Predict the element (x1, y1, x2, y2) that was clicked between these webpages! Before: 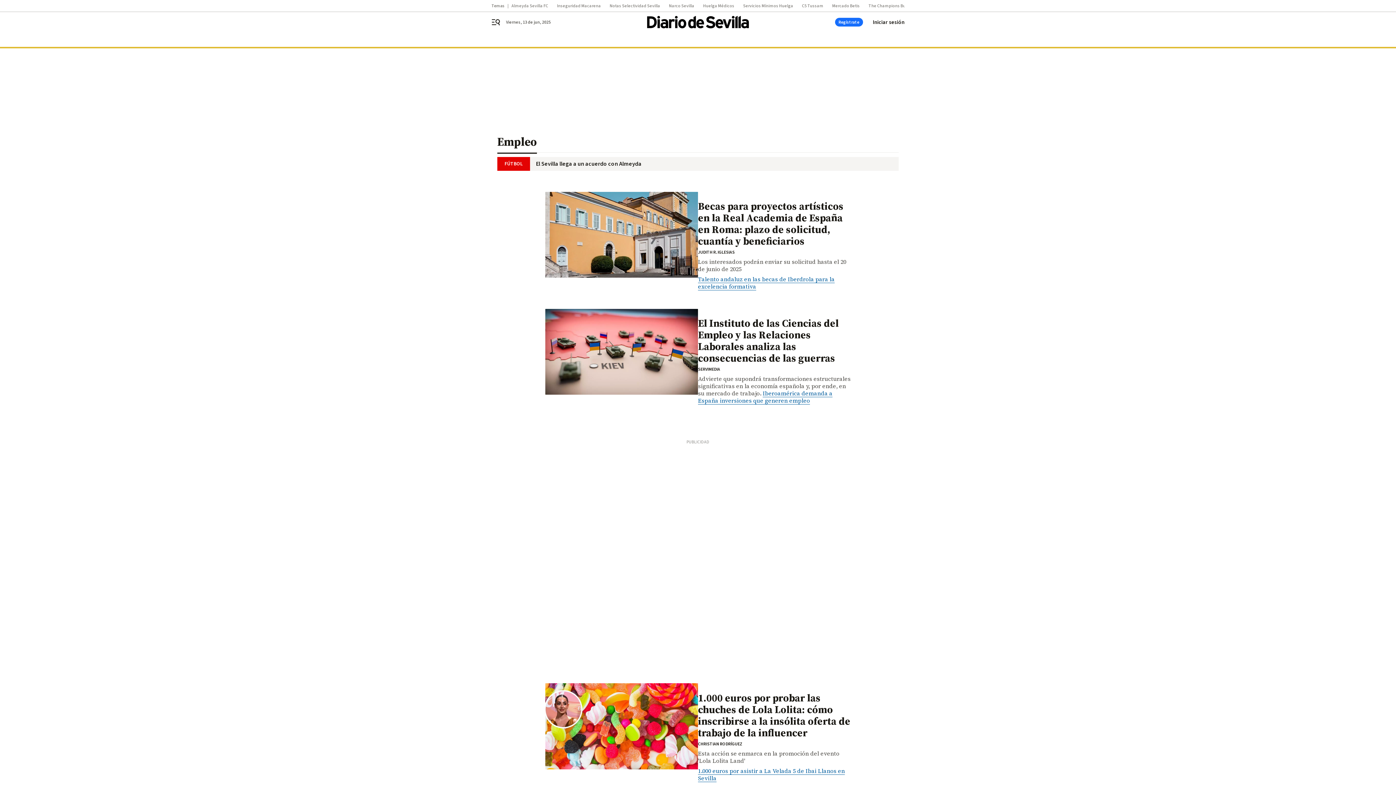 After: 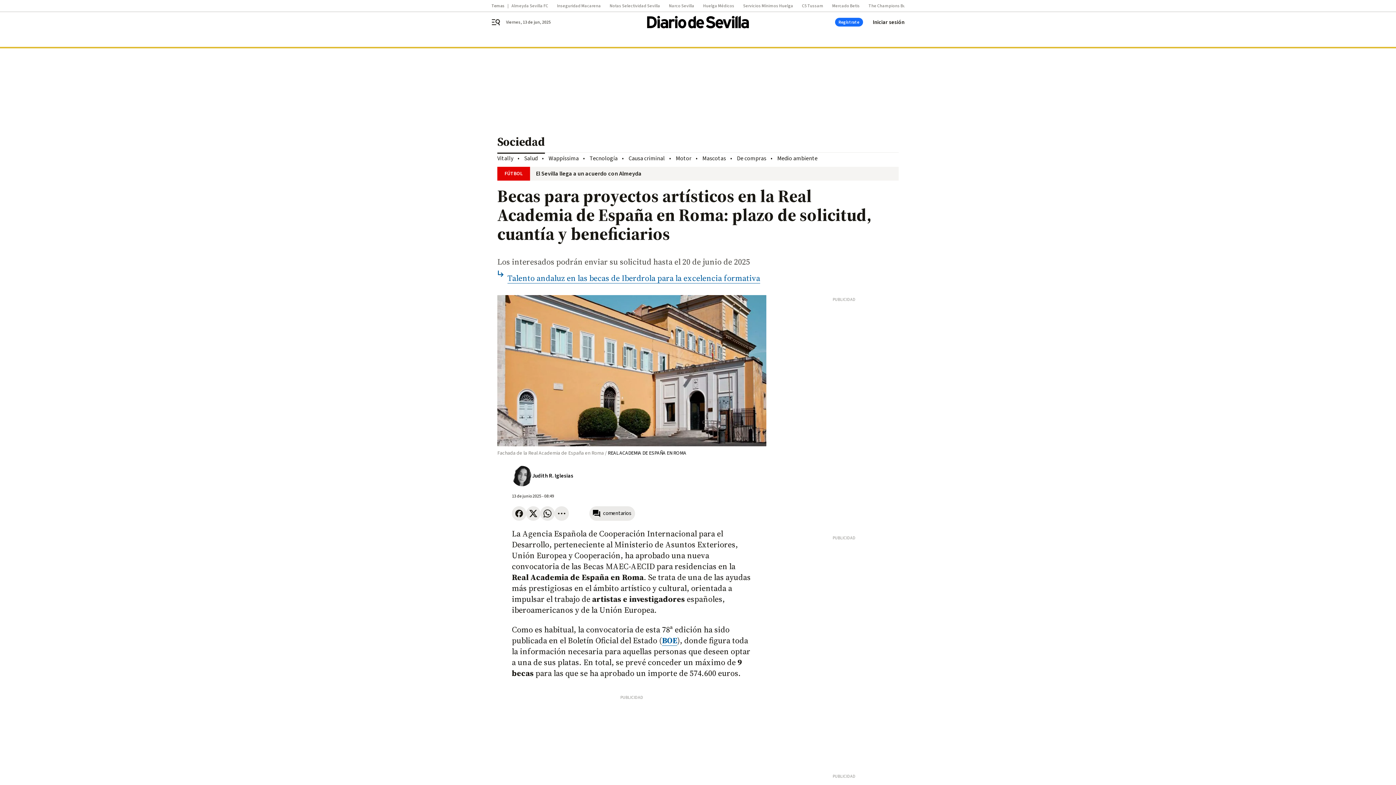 Action: label: Becas para proyectos artísticos en la Real Academia de España en Roma: plazo de solicitud, cuantía y beneficiarios bbox: (698, 200, 850, 246)